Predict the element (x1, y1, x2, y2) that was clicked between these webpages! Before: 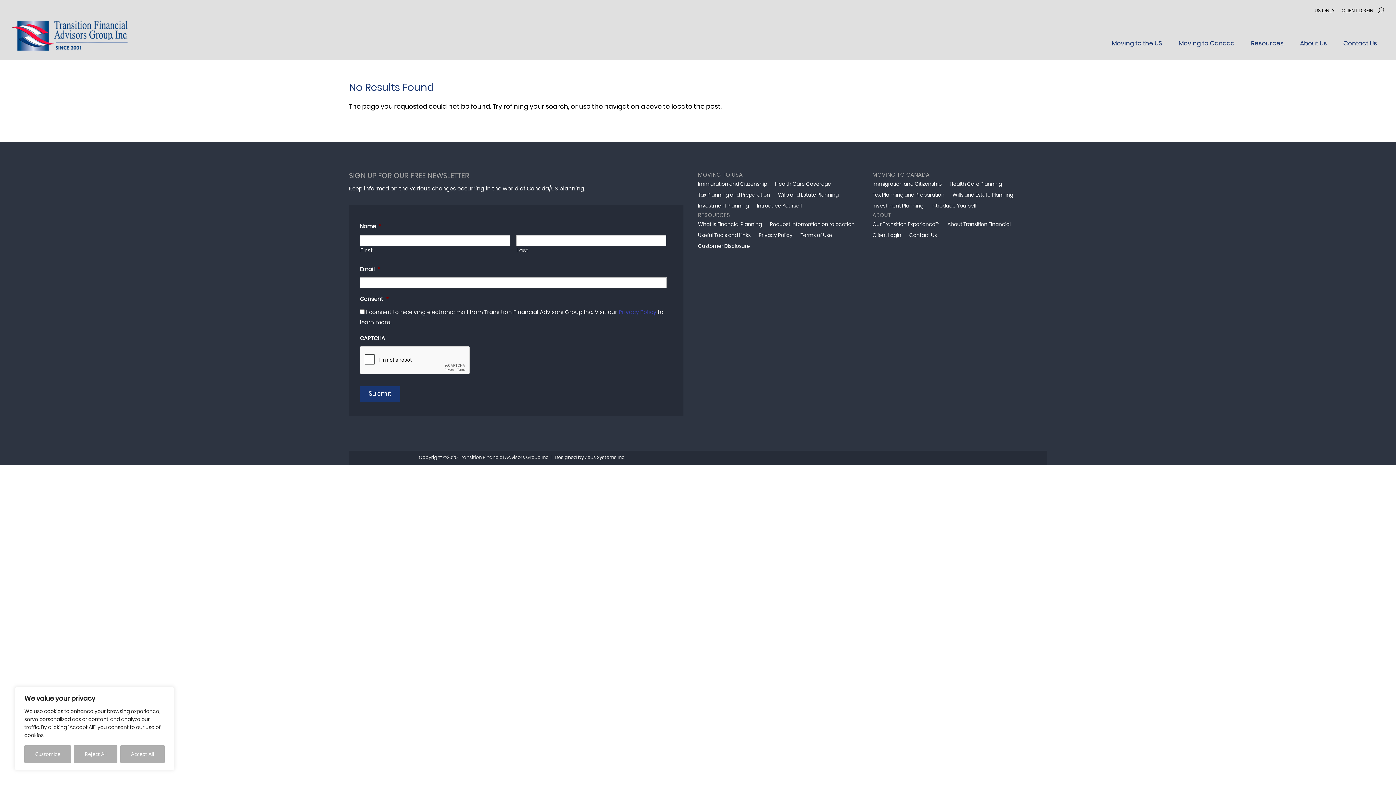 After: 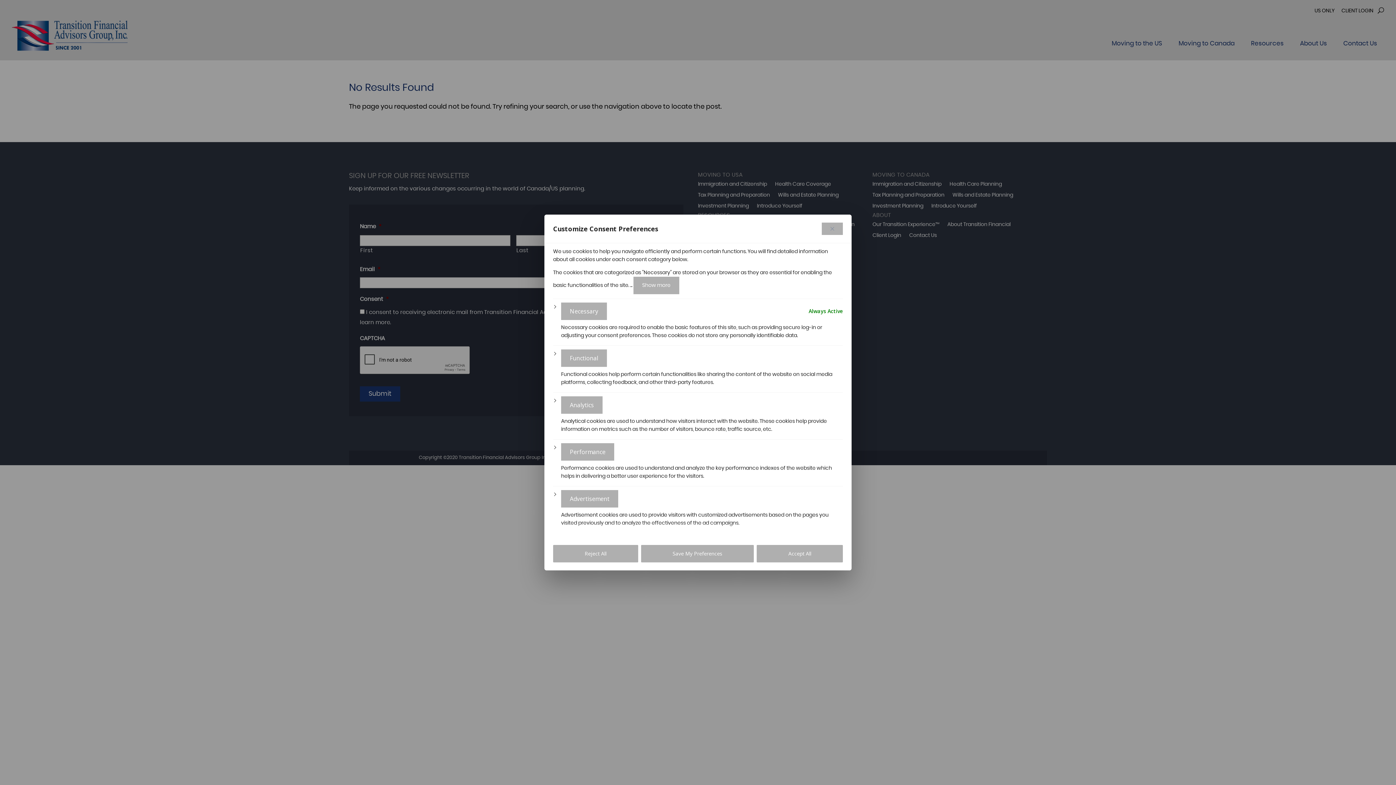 Action: label: Customize bbox: (24, 745, 71, 763)